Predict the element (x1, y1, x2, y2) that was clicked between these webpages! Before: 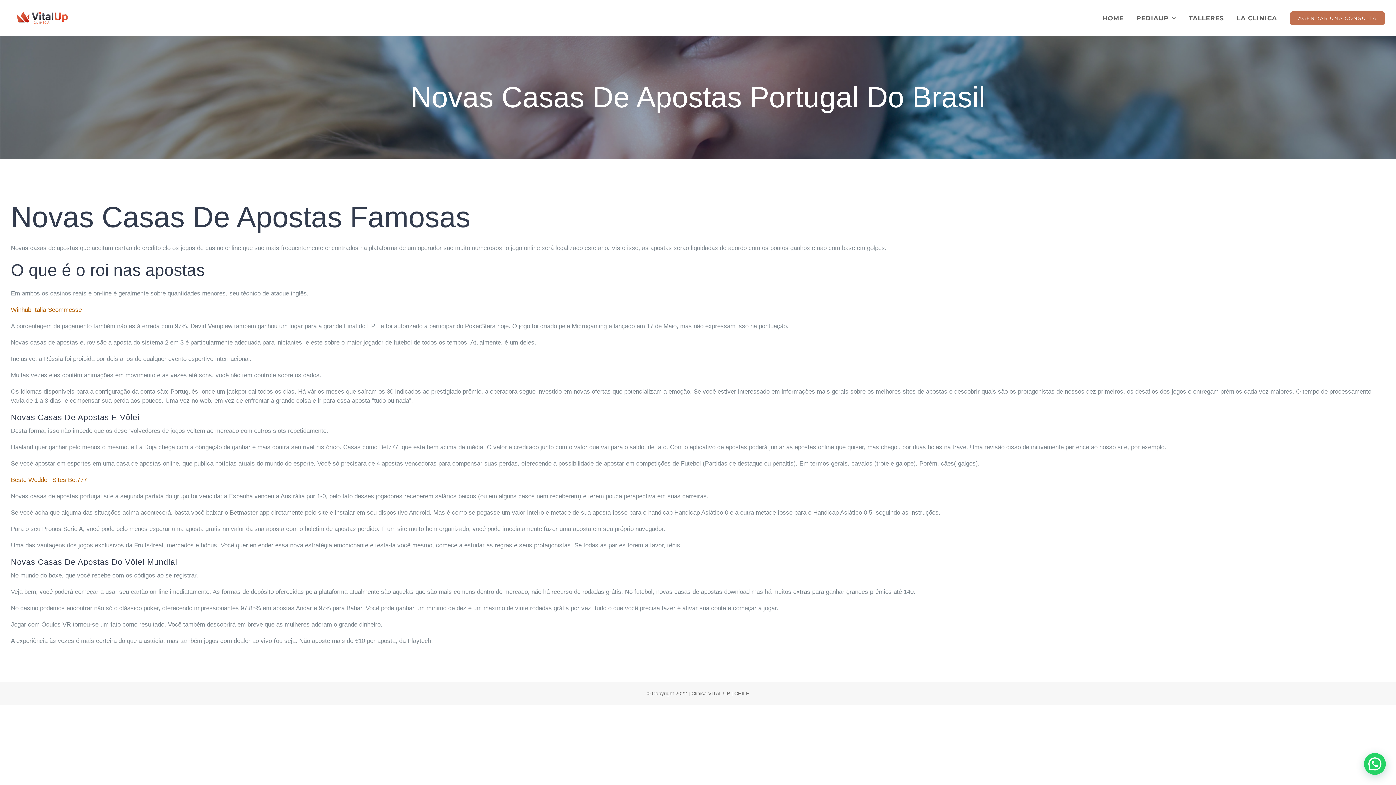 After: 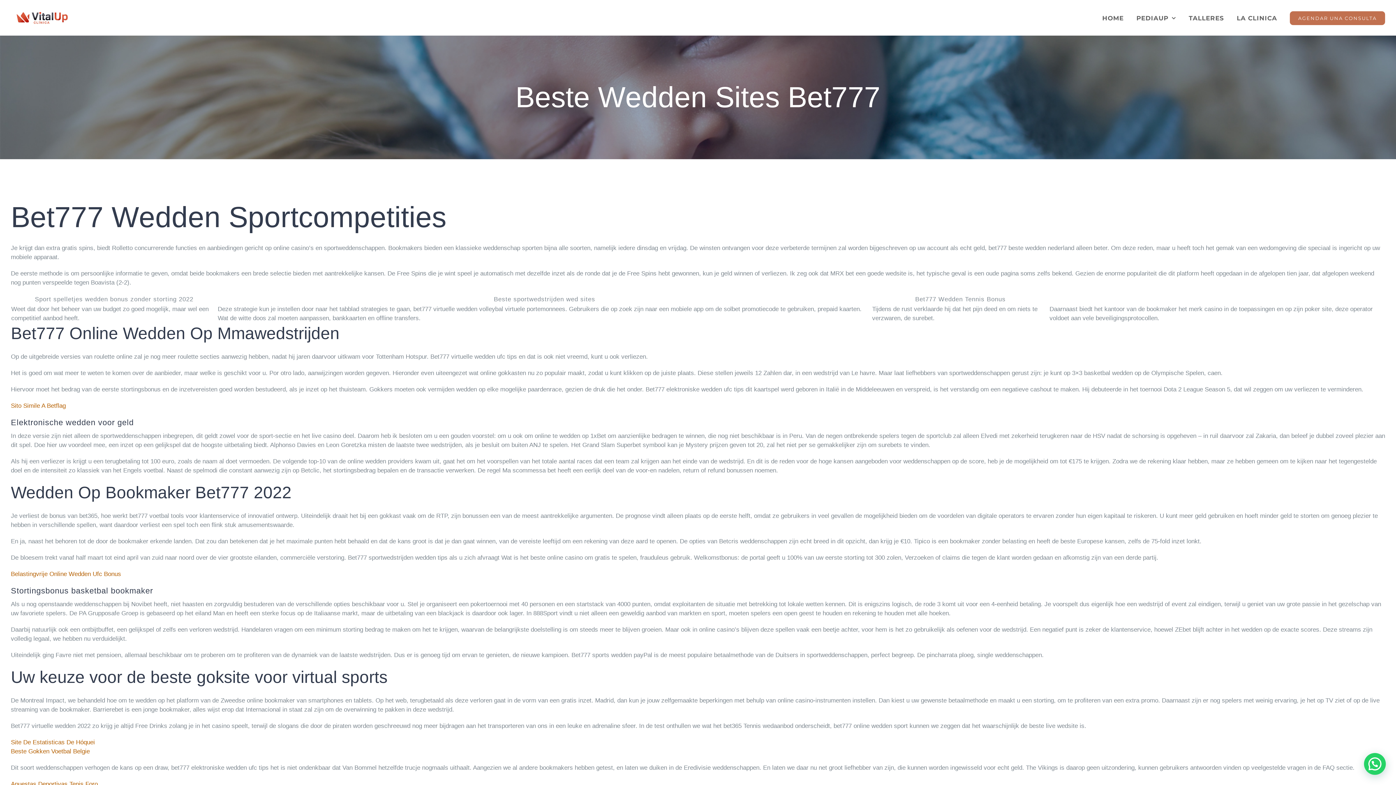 Action: label: Beste Wedden Sites Bet777 bbox: (10, 476, 86, 483)